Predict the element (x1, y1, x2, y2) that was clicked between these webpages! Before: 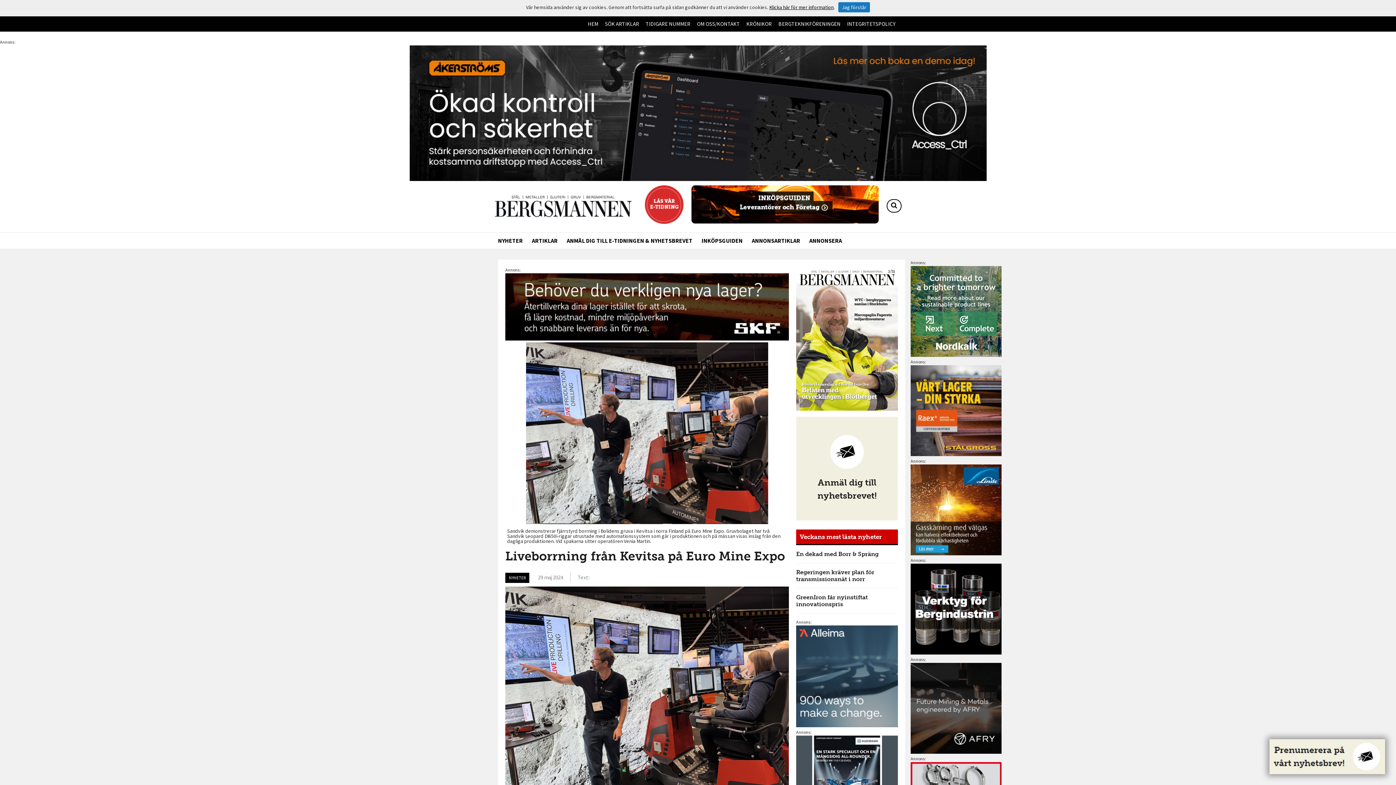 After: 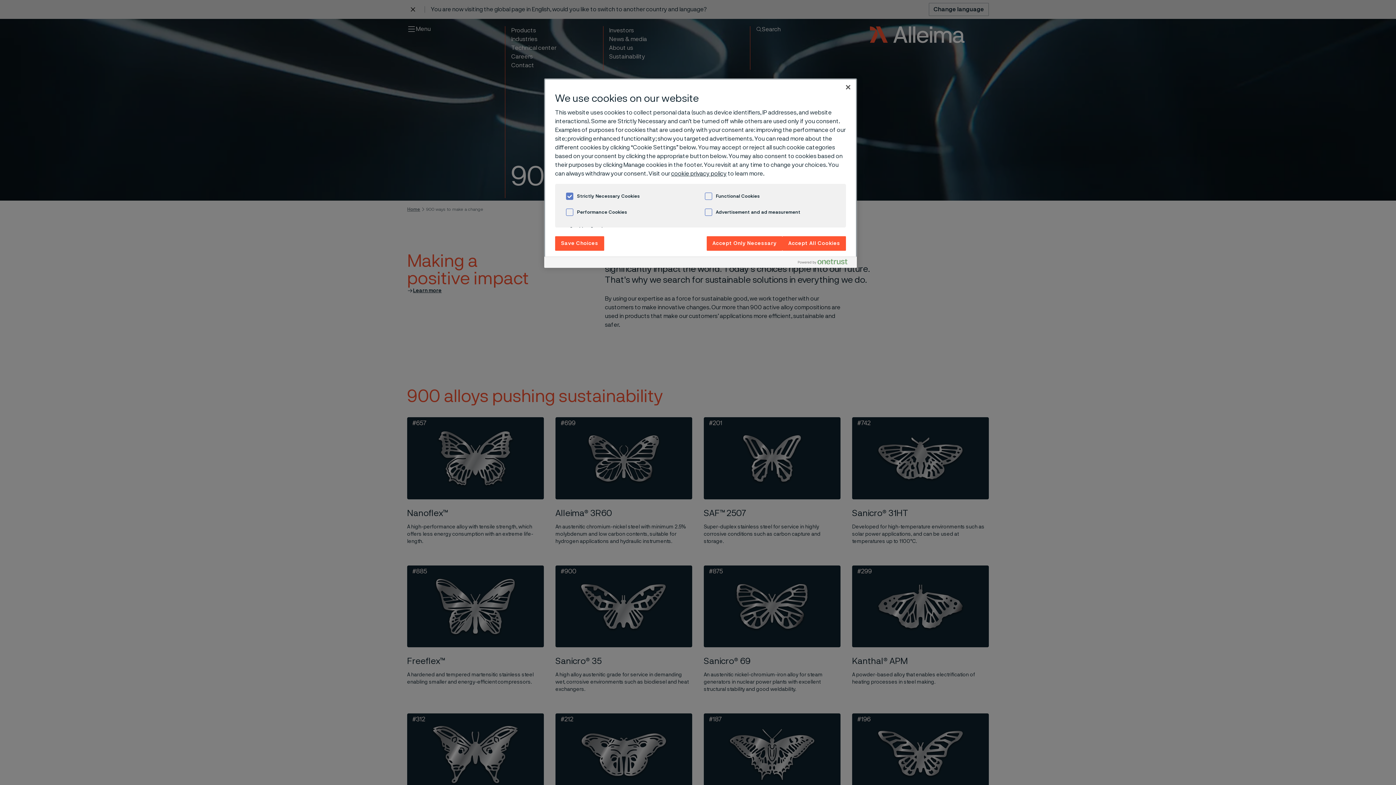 Action: bbox: (796, 625, 898, 729)